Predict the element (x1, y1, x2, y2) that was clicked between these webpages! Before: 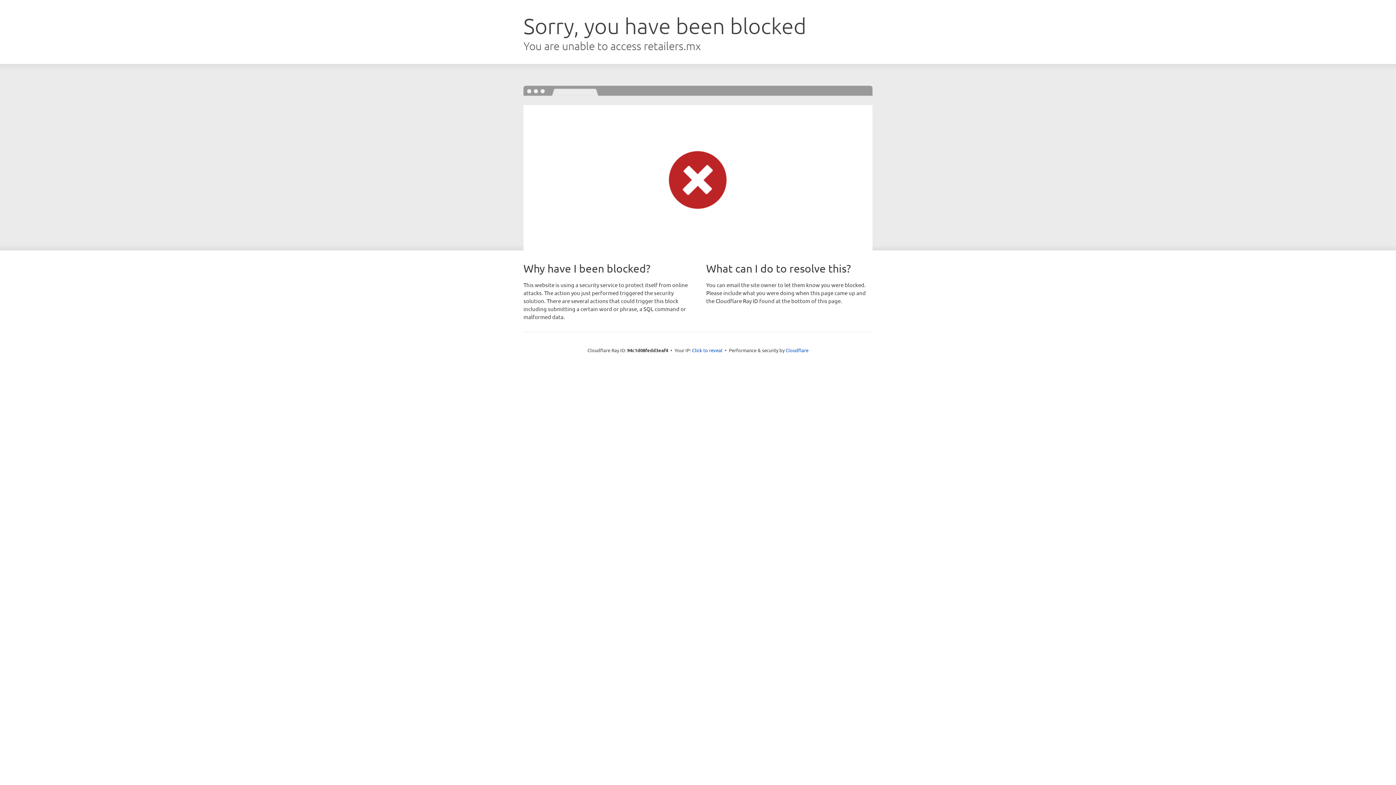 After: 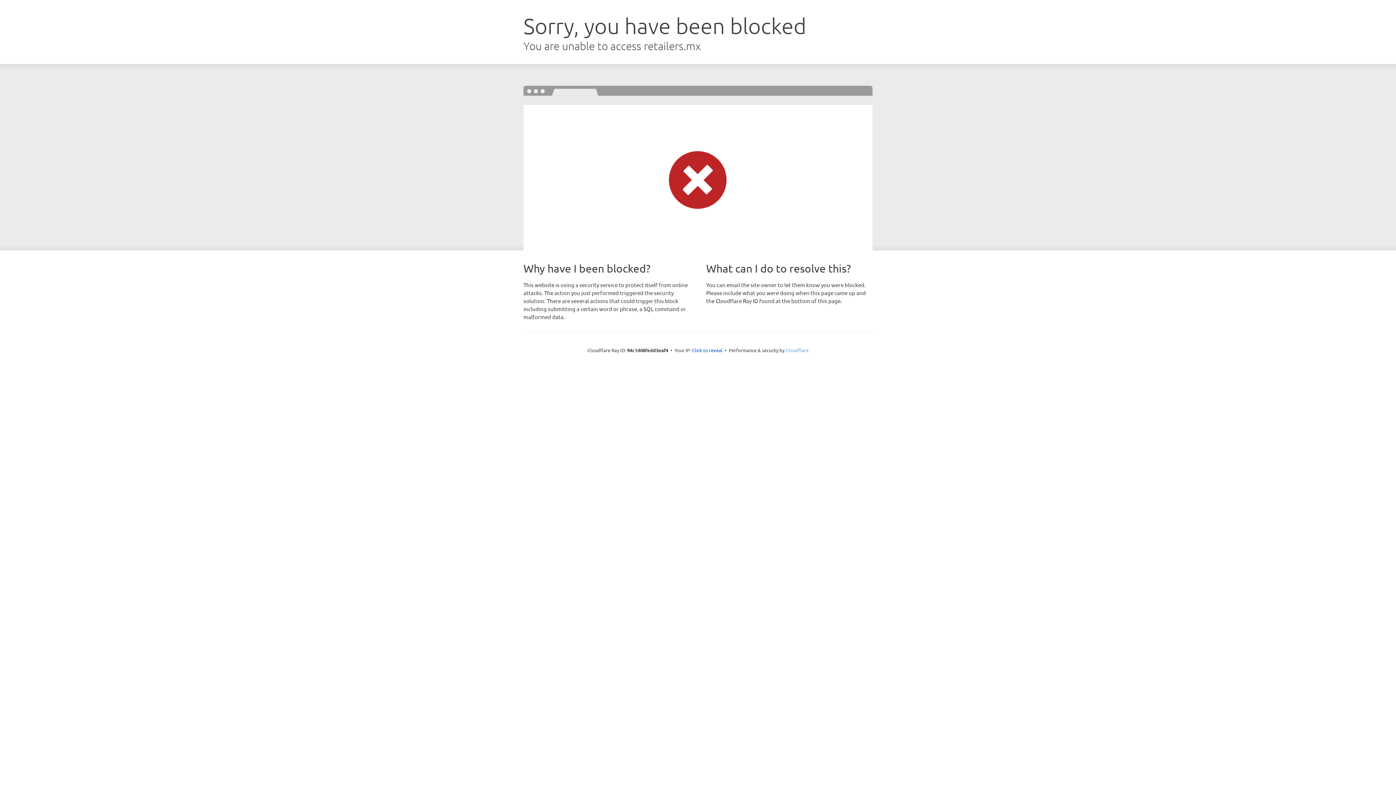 Action: label: Cloudflare bbox: (785, 347, 808, 353)